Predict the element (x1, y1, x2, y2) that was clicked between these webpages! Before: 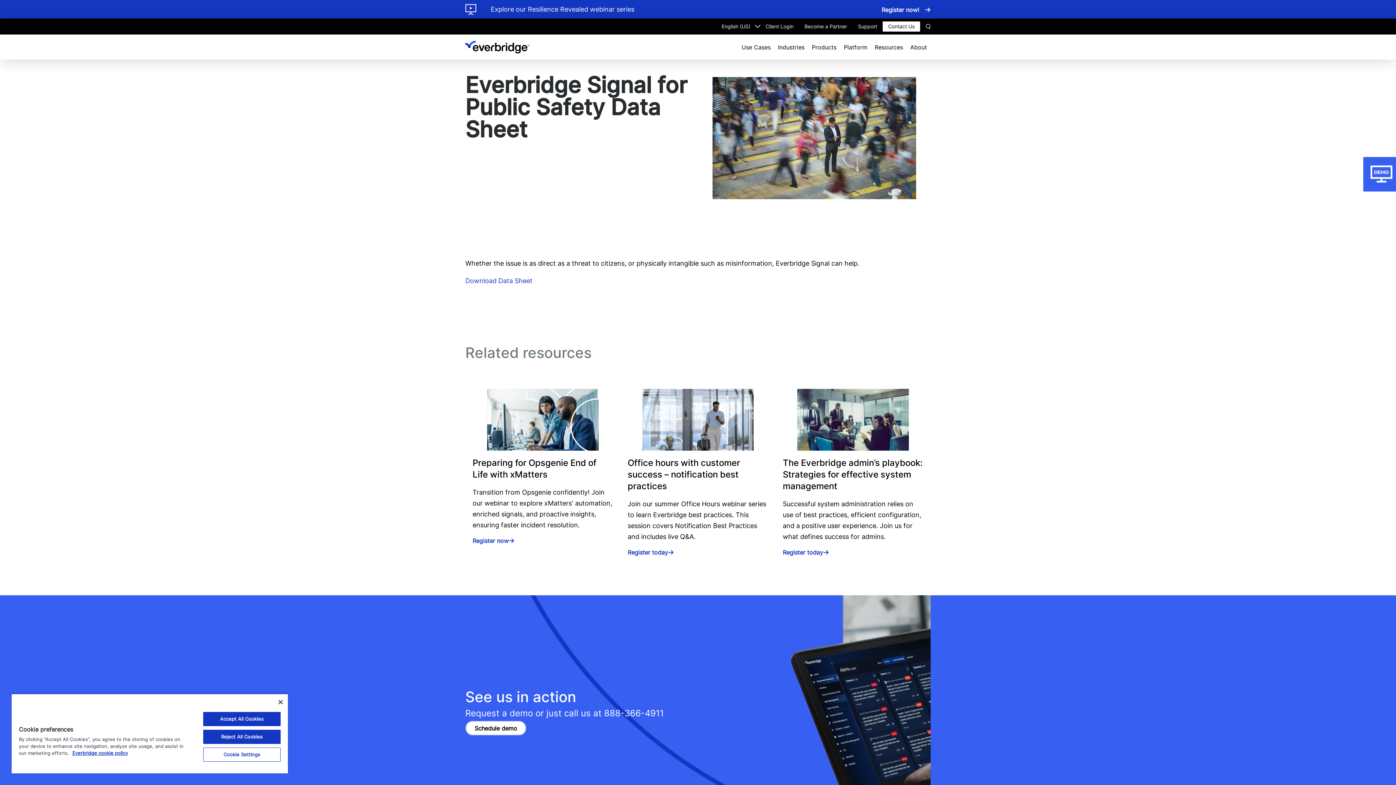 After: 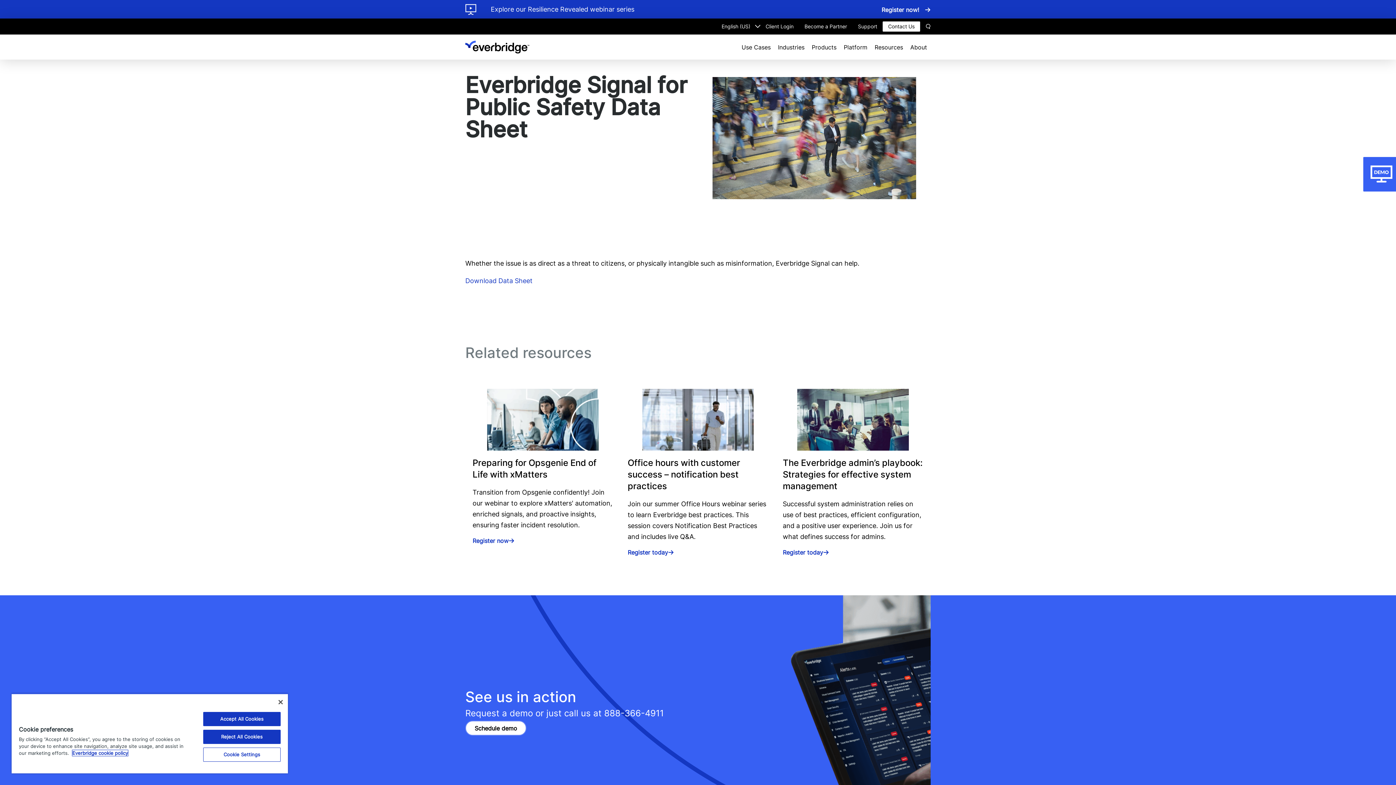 Action: bbox: (72, 750, 128, 756) label: More information about your privacy, opens in a new tab